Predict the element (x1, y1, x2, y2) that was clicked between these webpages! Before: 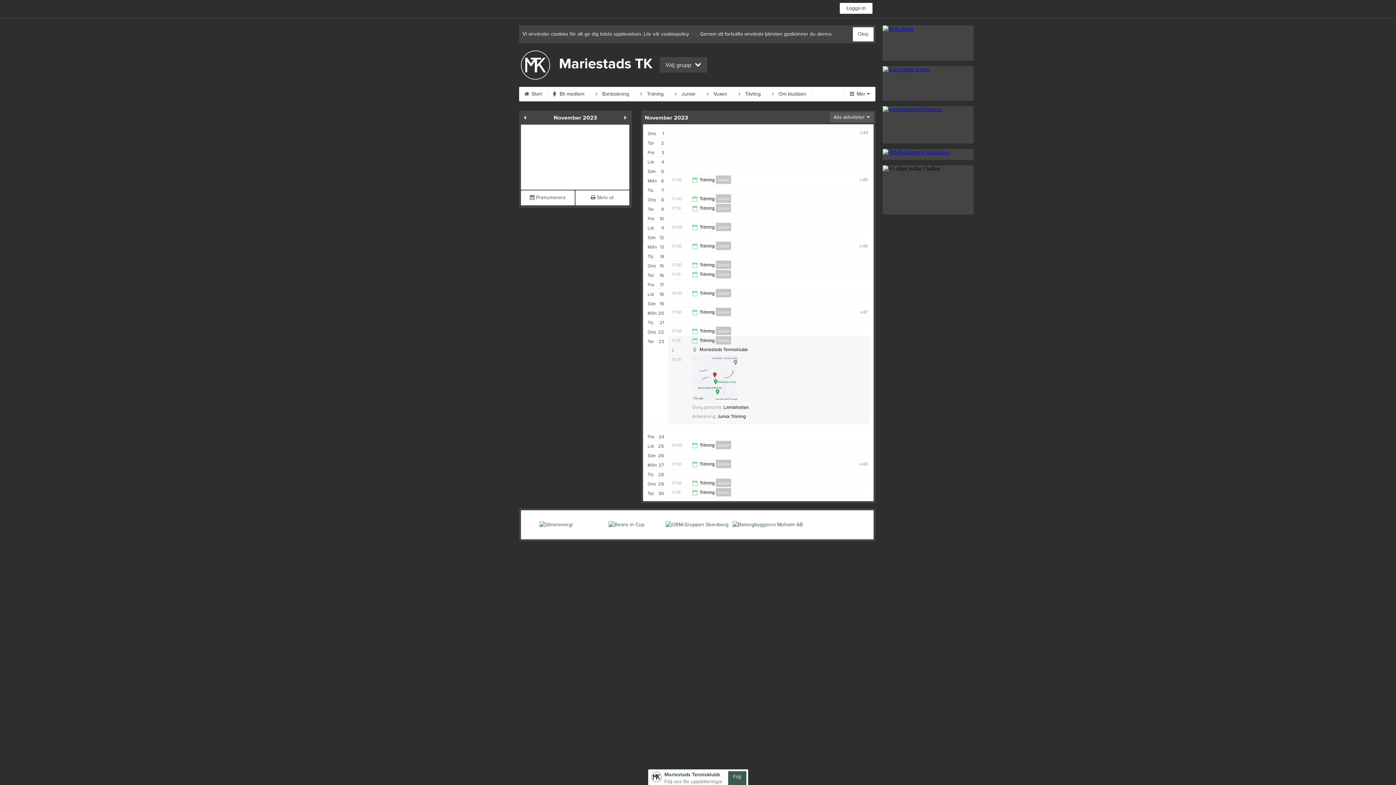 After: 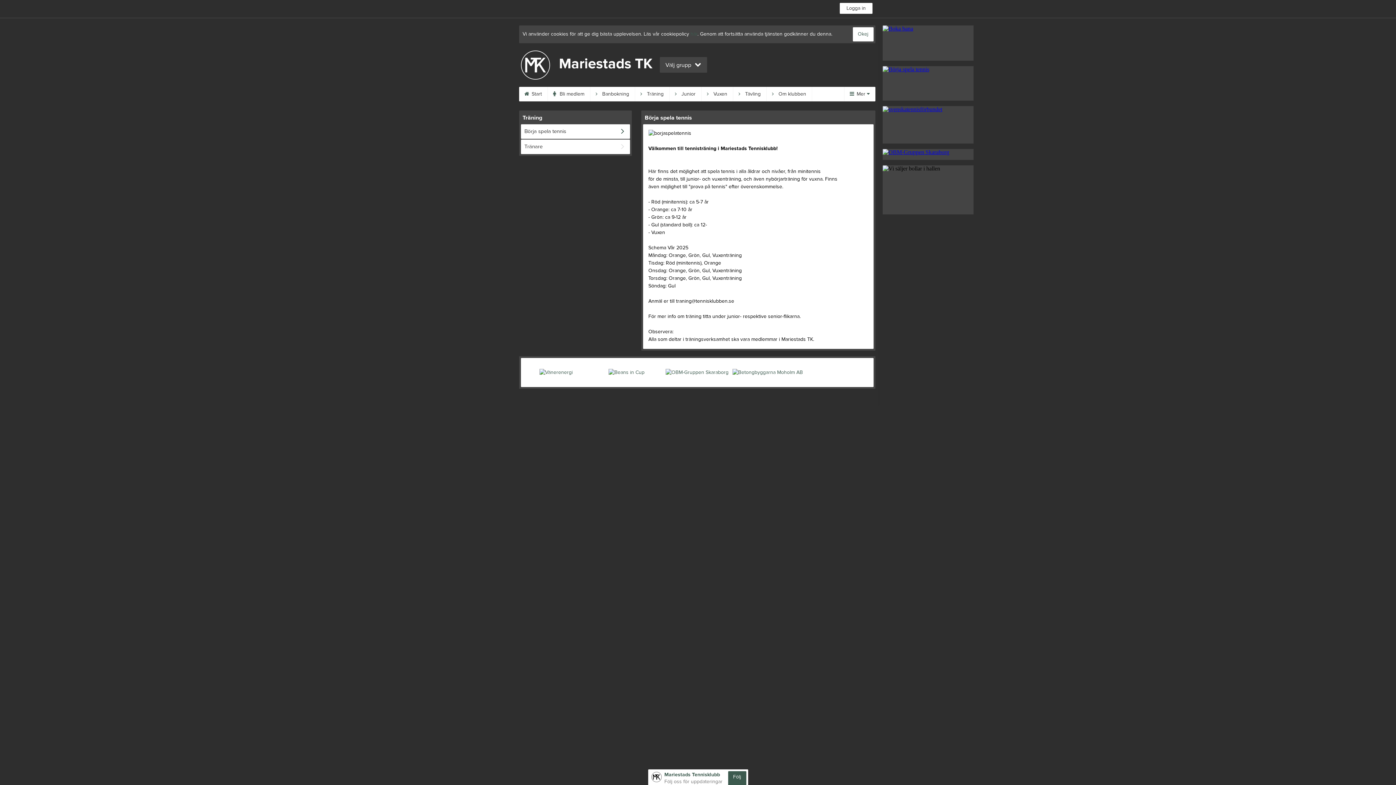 Action: label:  Träning bbox: (635, 86, 669, 101)